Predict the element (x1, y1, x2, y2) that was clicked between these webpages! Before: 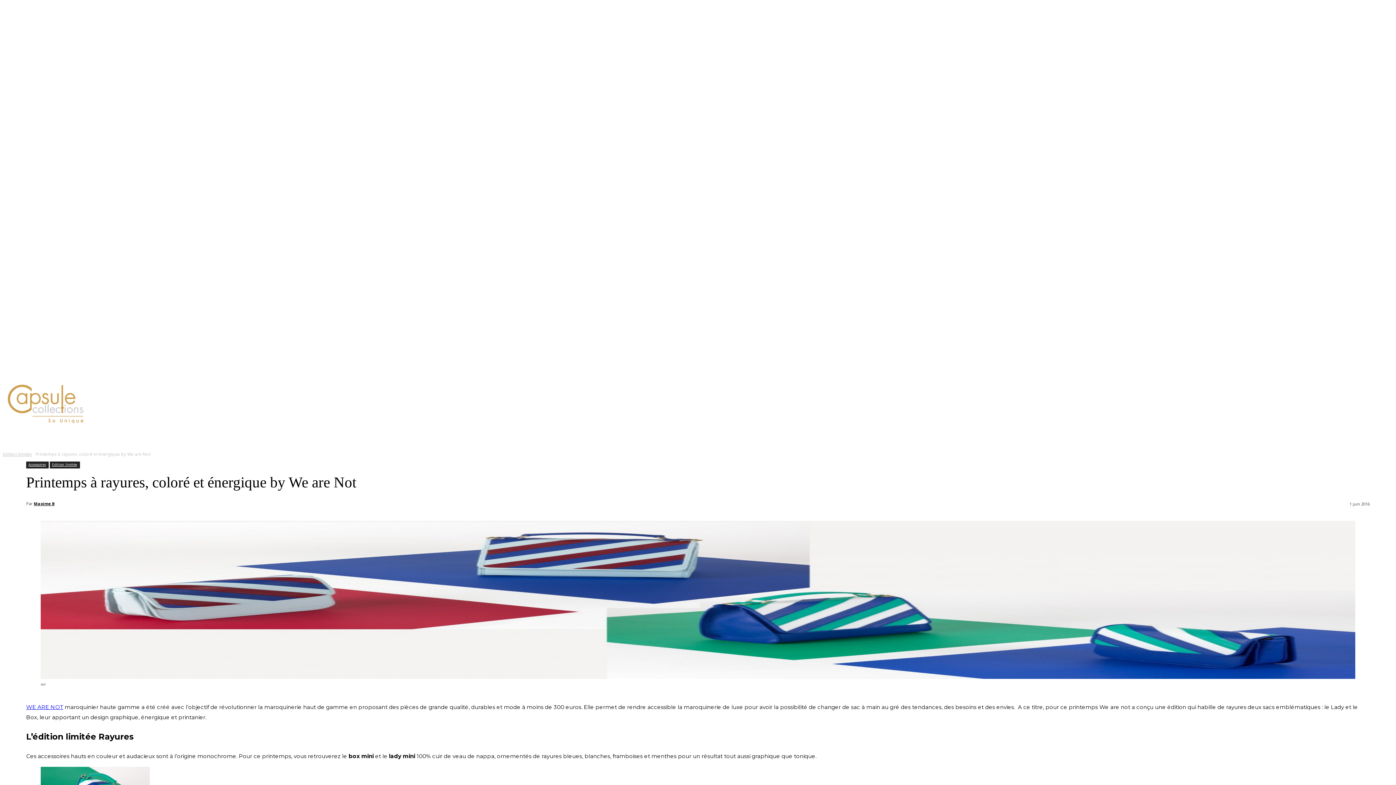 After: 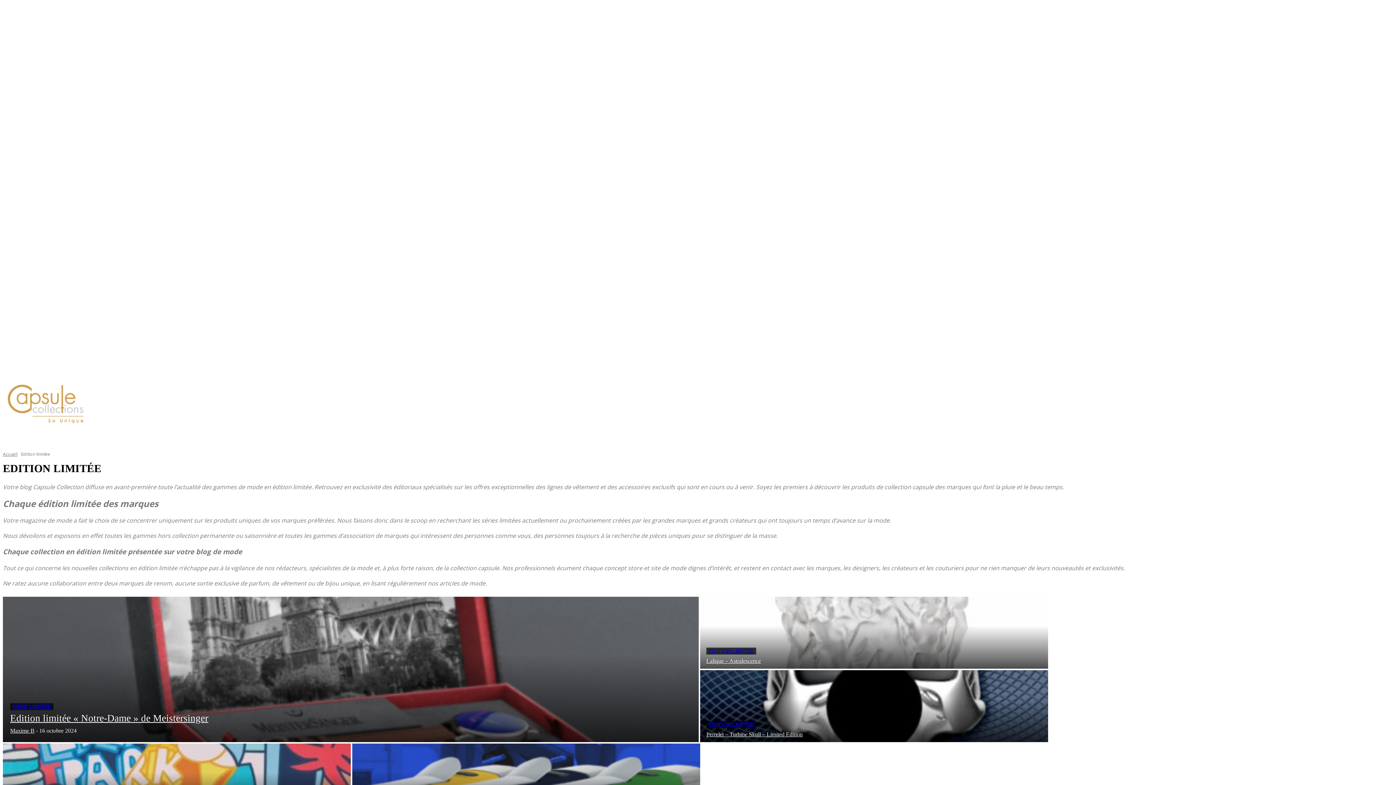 Action: bbox: (49, 461, 79, 467) label: Edition limitée